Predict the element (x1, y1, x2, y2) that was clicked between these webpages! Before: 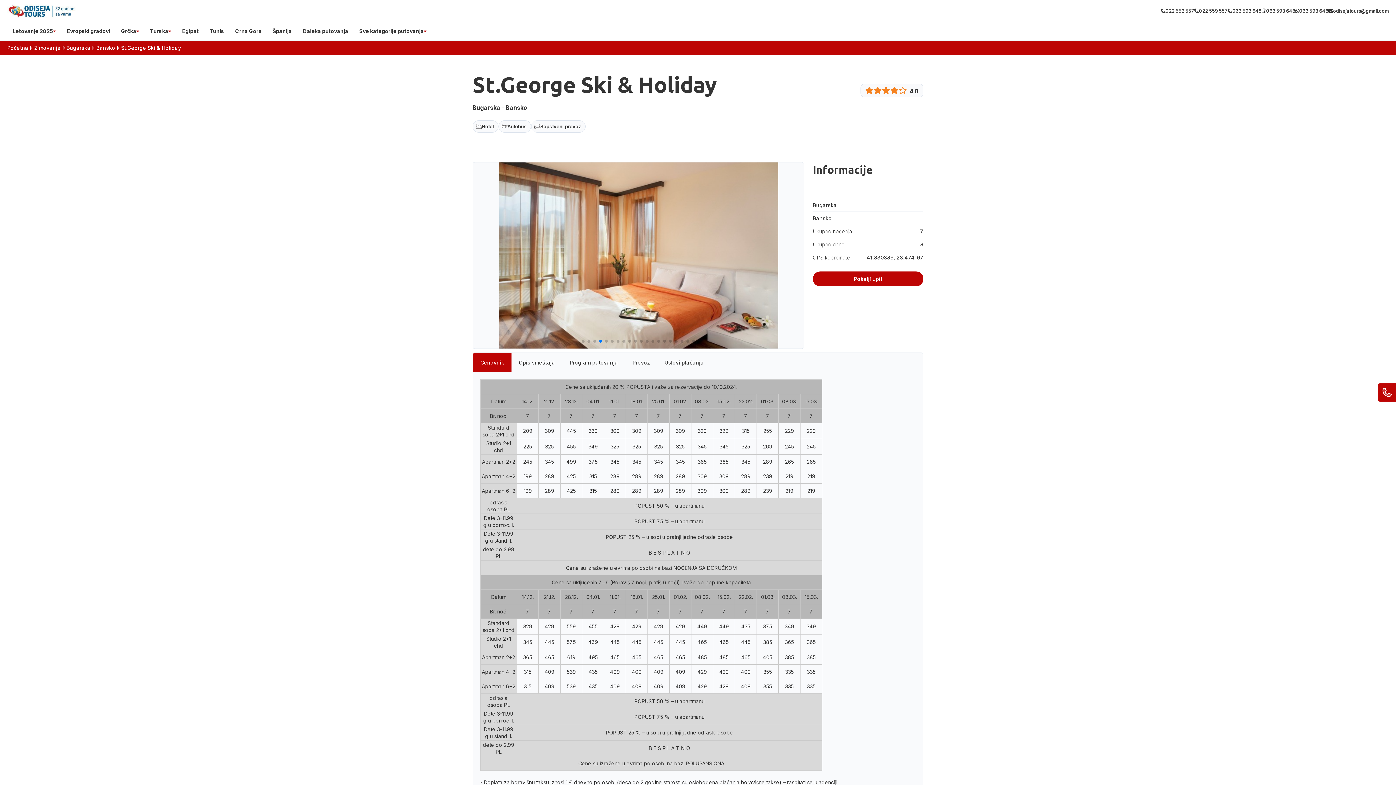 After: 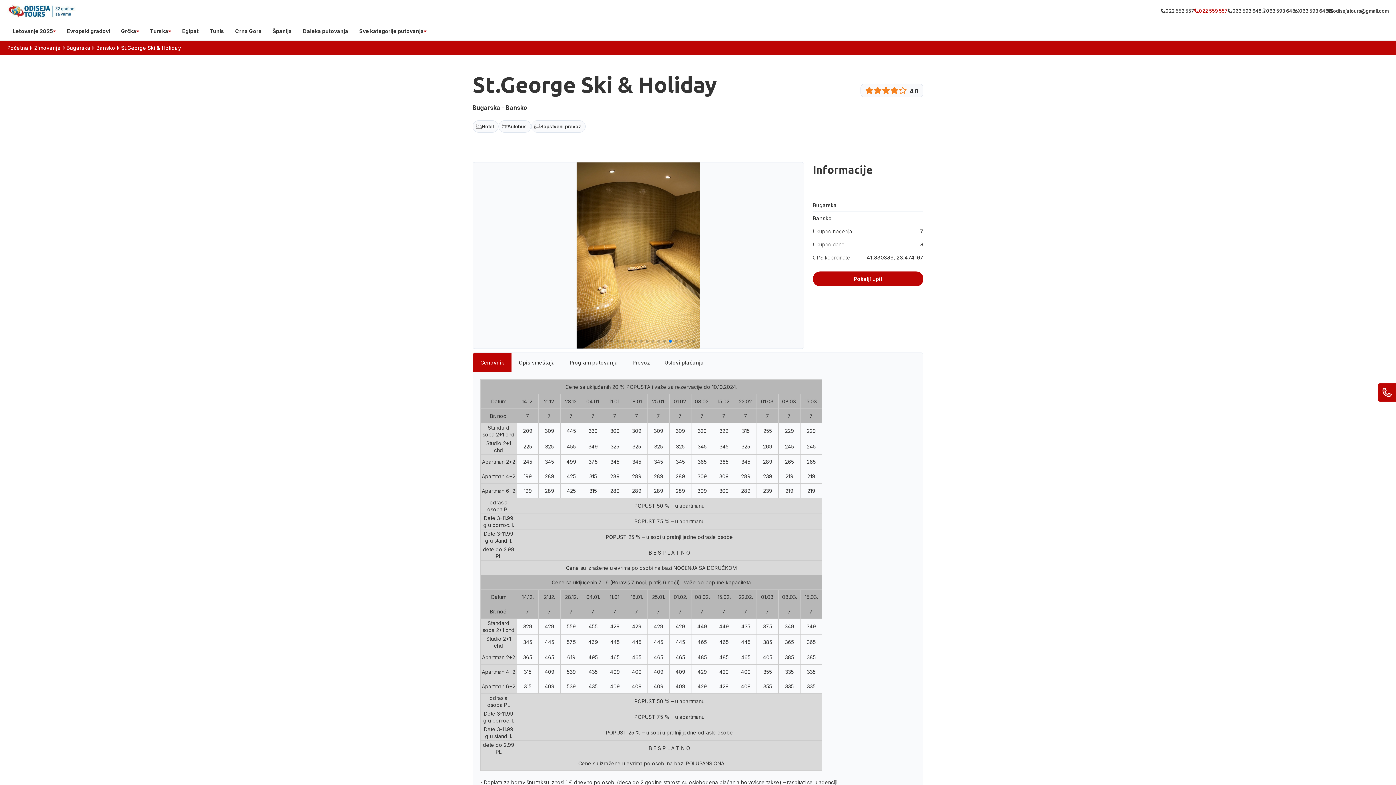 Action: bbox: (1194, 7, 1228, 14) label: 022 559 557